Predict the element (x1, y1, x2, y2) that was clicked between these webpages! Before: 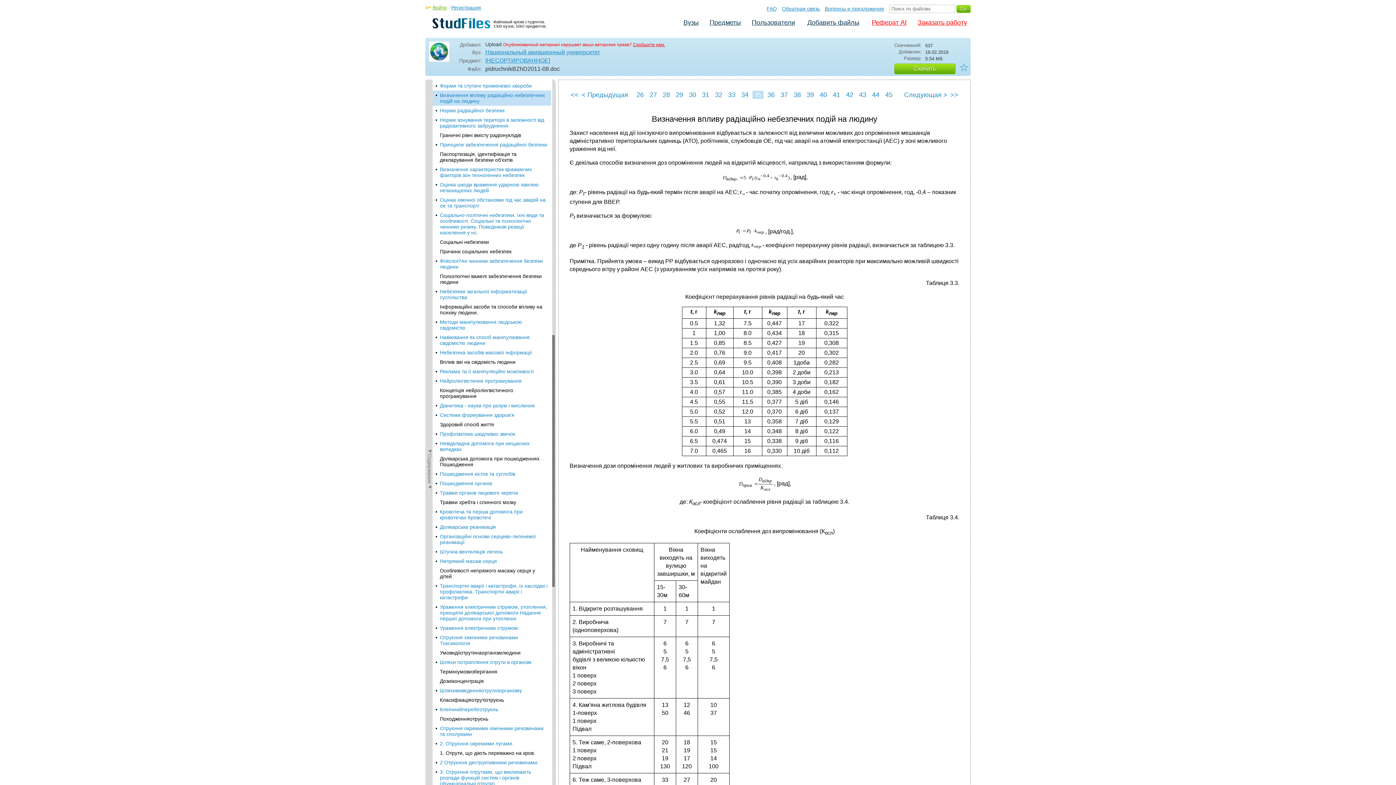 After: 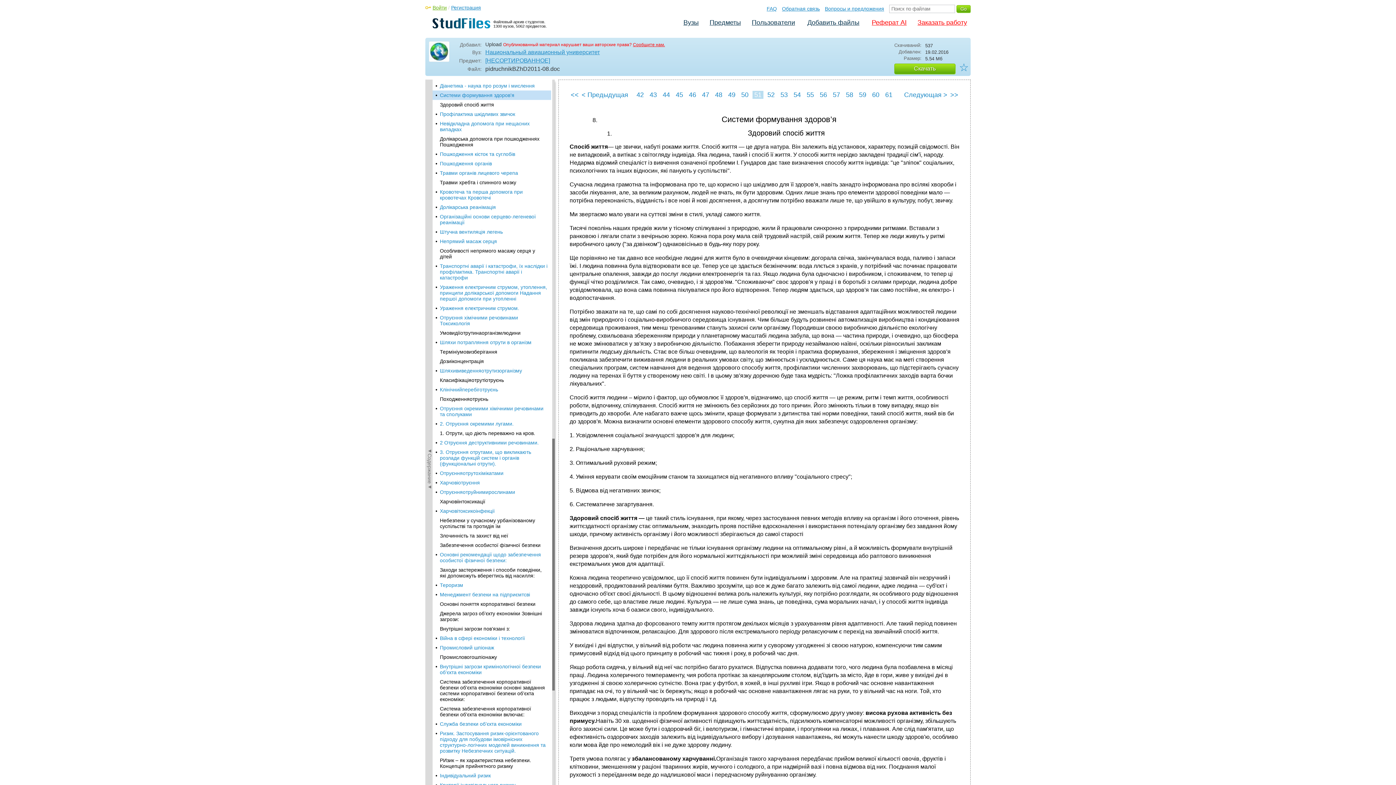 Action: bbox: (432, 410, 551, 420) label: Системи формування здоров’я